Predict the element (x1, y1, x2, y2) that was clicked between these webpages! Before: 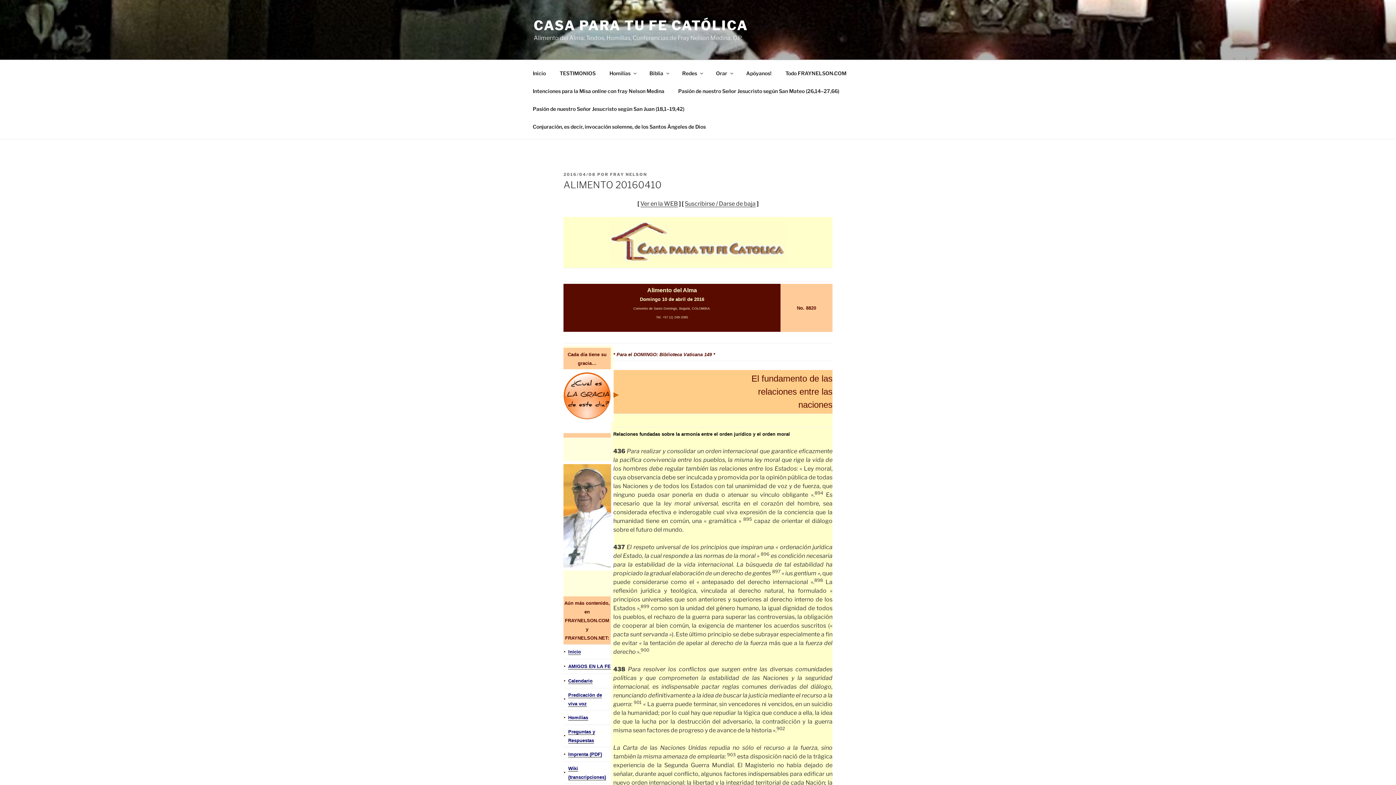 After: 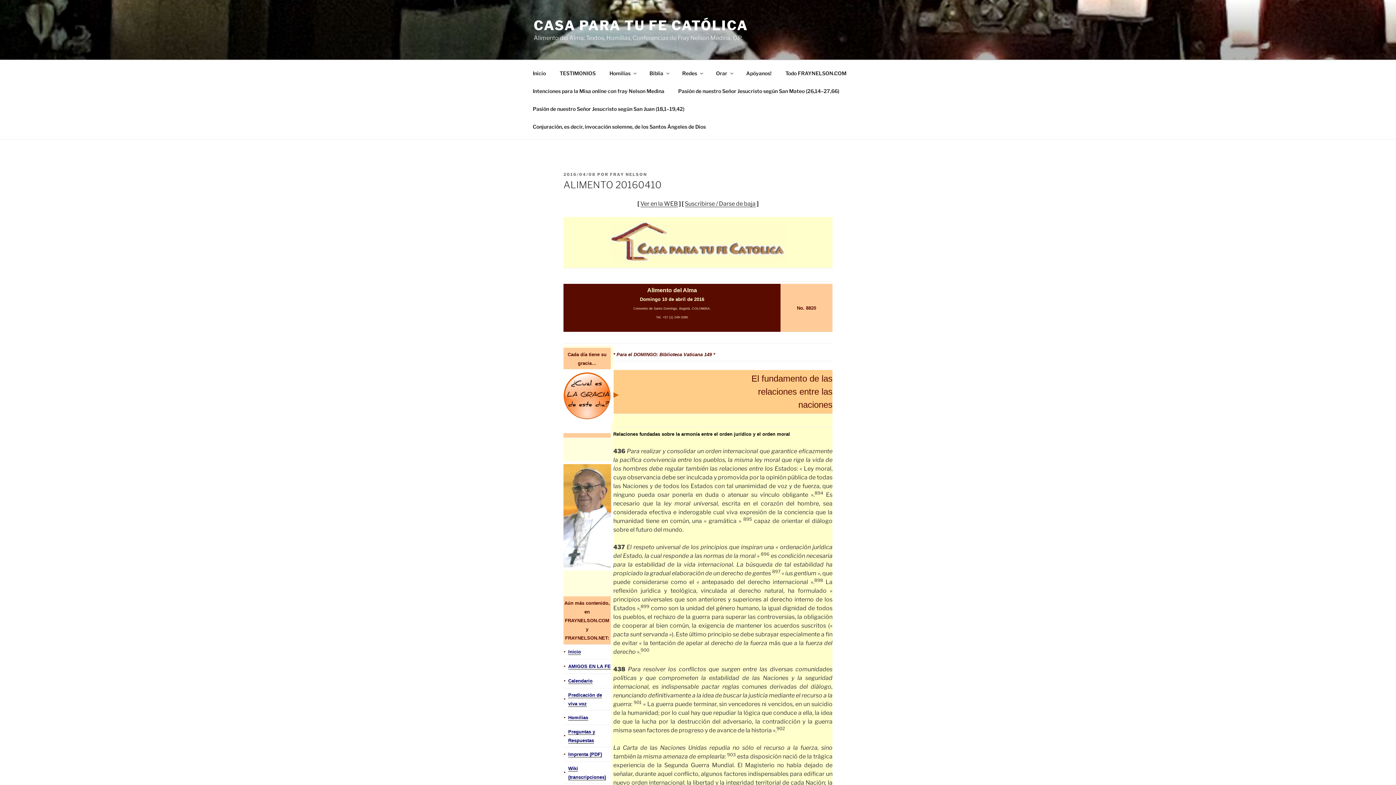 Action: bbox: (563, 172, 596, 177) label: 2016/04/08